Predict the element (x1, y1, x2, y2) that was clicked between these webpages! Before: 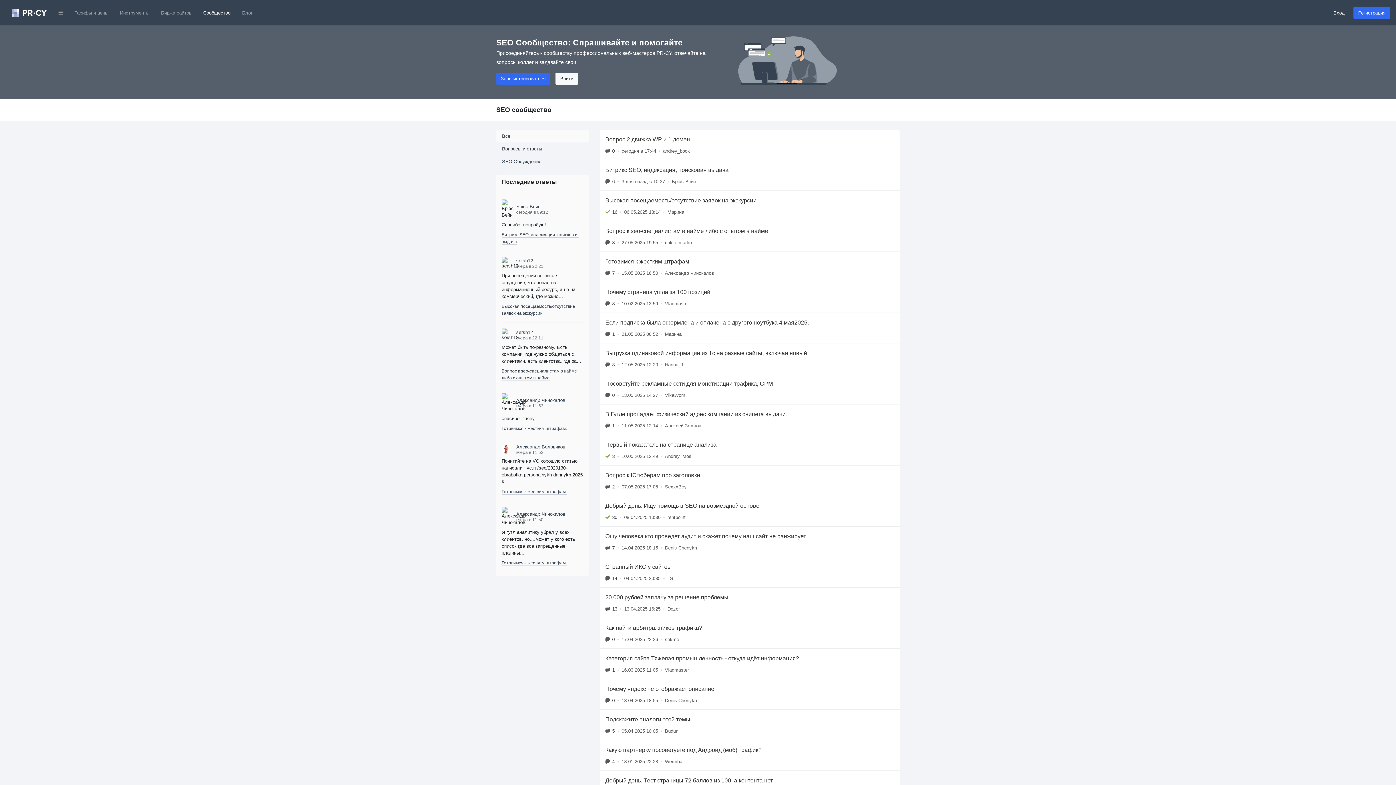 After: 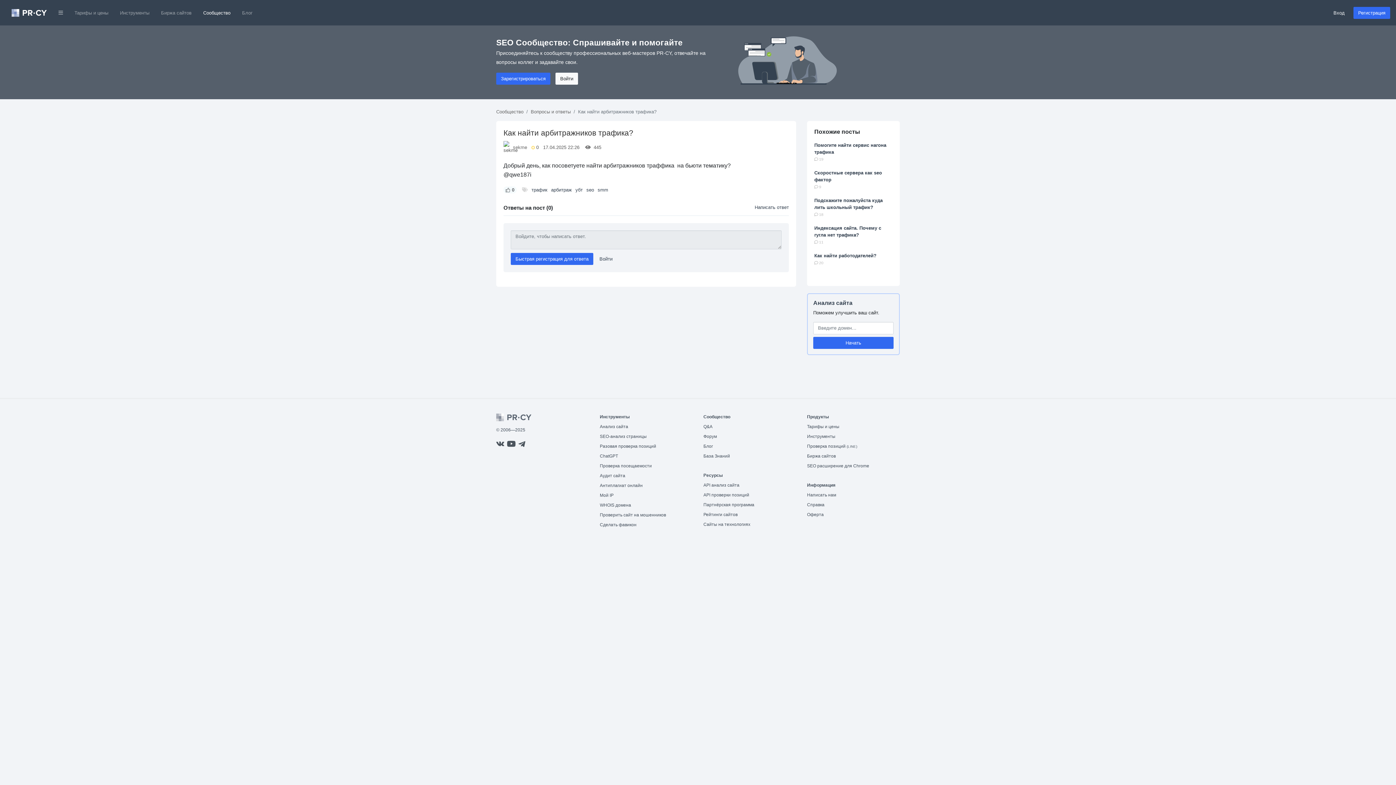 Action: label: Как найти арбитражников трафика?
0
•
17.04.2025 22:26
•
sekme bbox: (600, 618, 900, 648)